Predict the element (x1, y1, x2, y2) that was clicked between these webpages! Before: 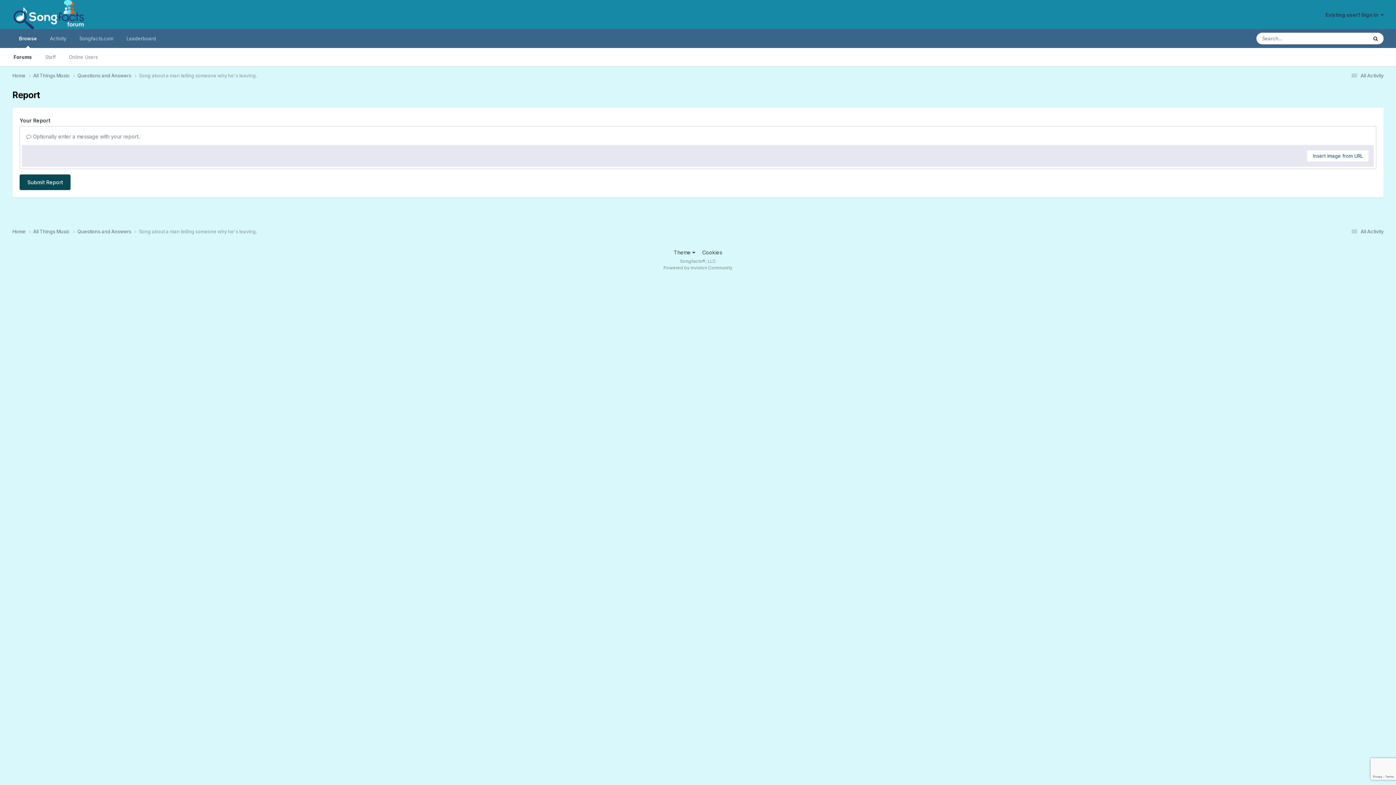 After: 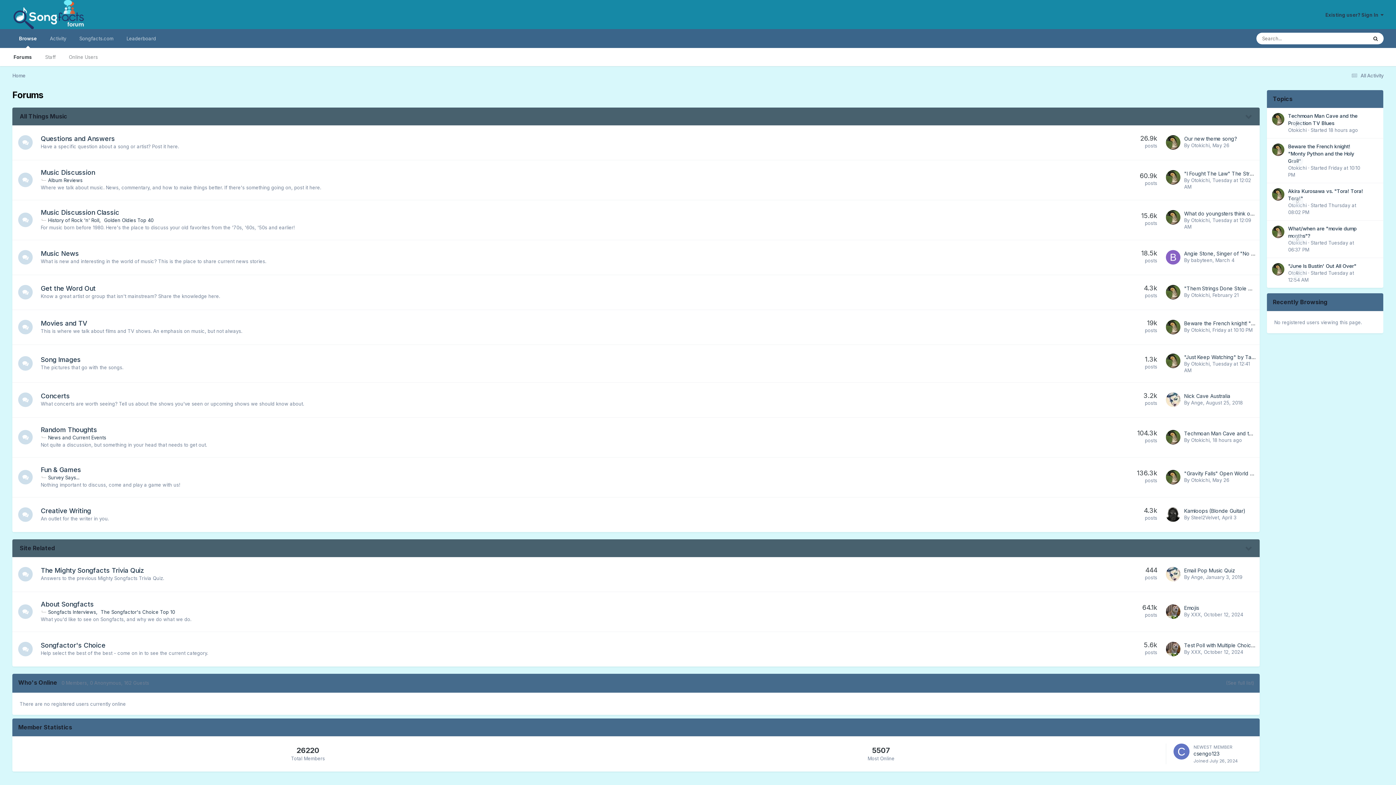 Action: bbox: (12, 72, 33, 79) label: Home 